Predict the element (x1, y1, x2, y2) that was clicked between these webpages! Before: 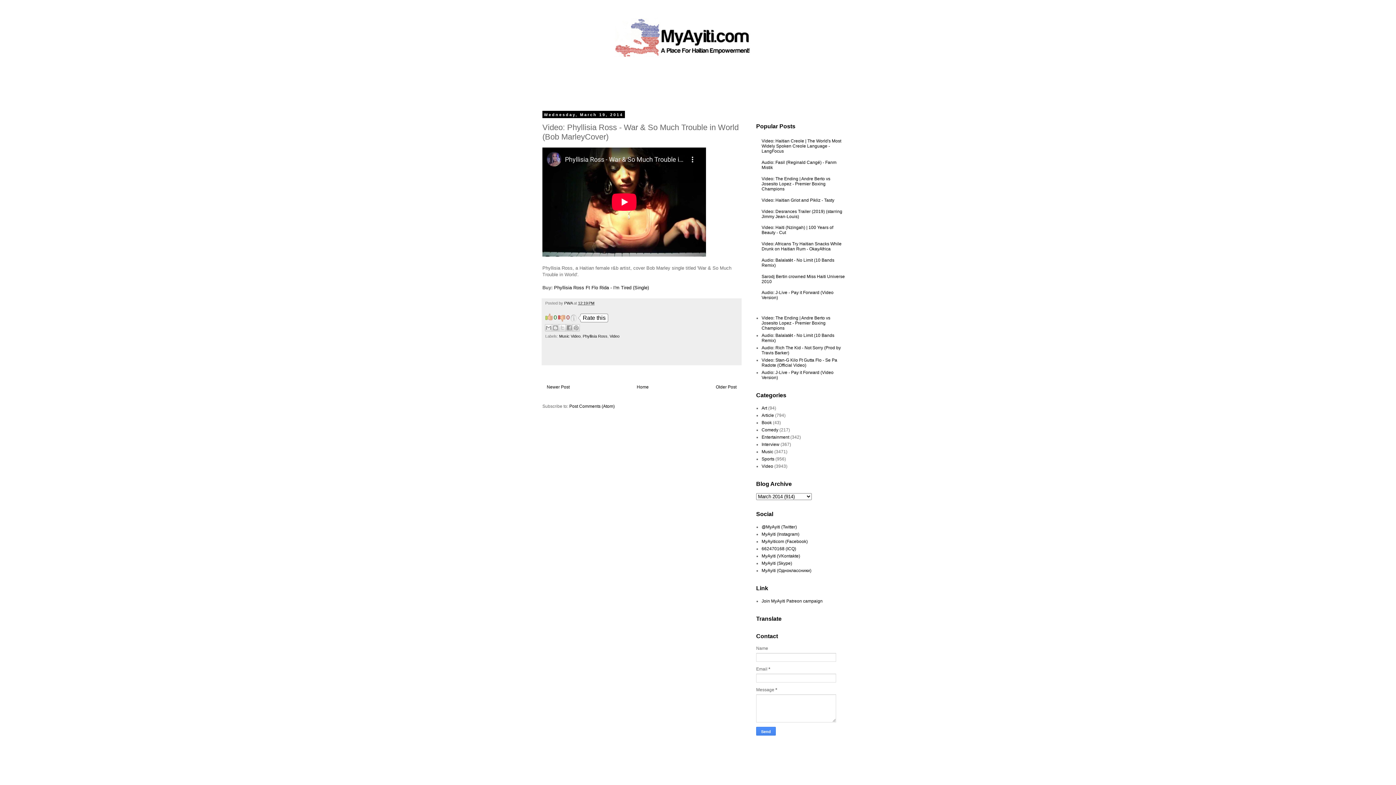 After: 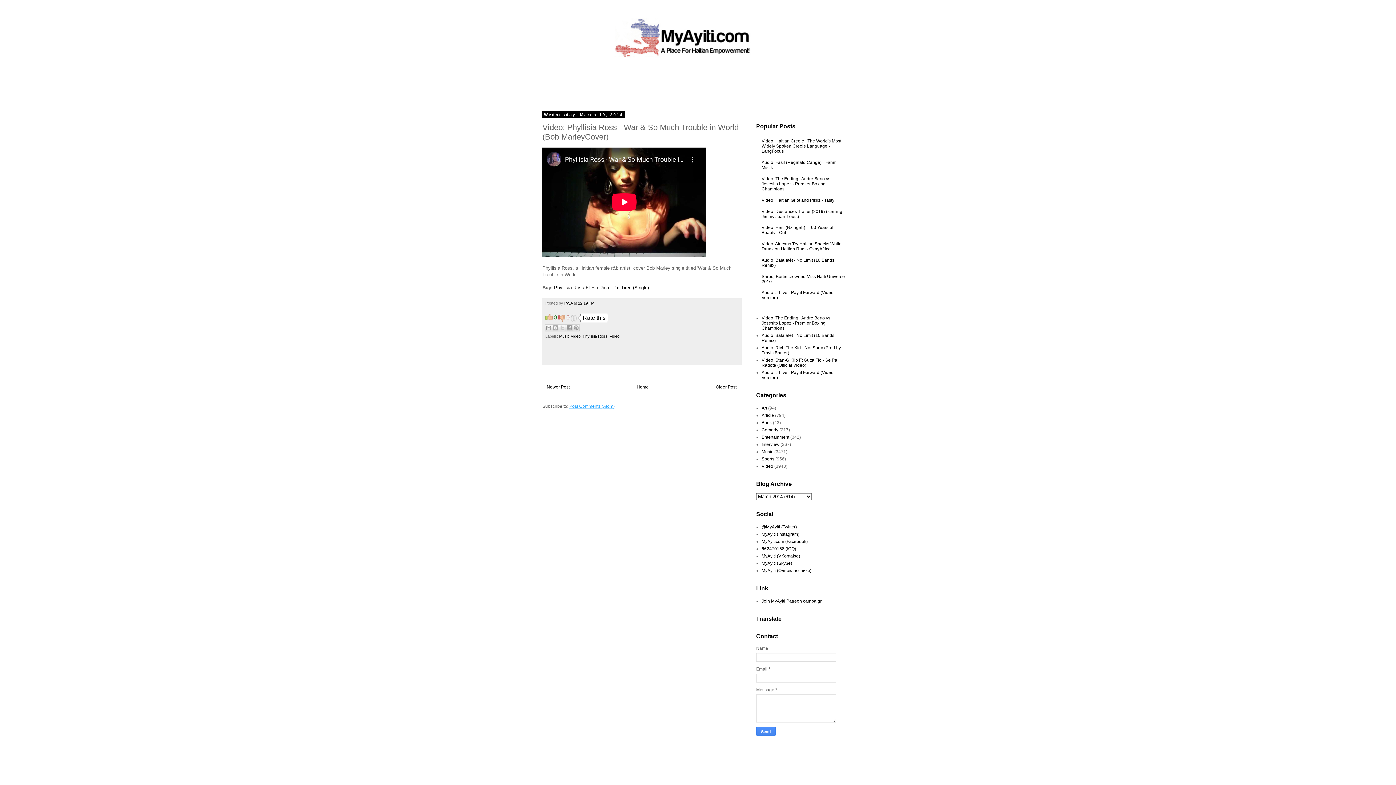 Action: bbox: (569, 404, 614, 409) label: Post Comments (Atom)